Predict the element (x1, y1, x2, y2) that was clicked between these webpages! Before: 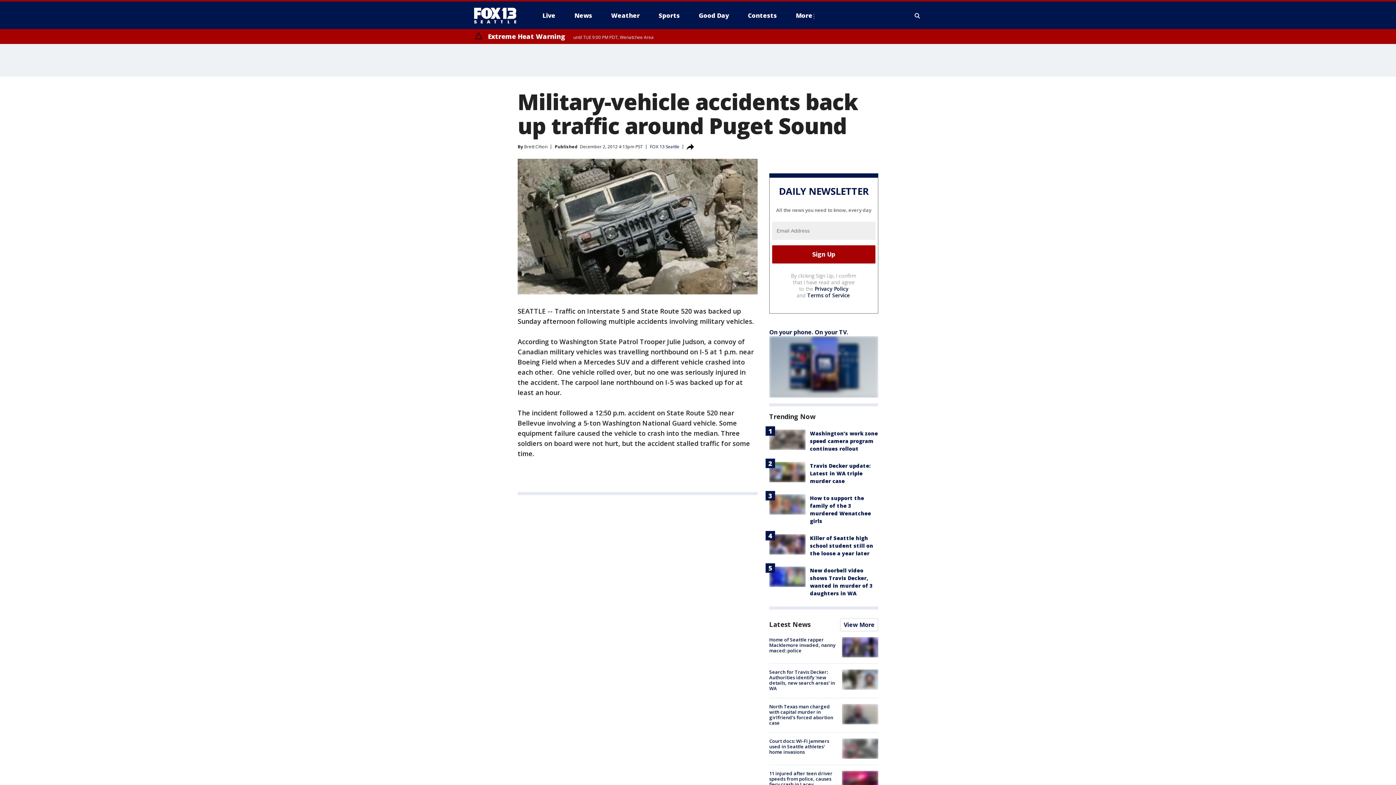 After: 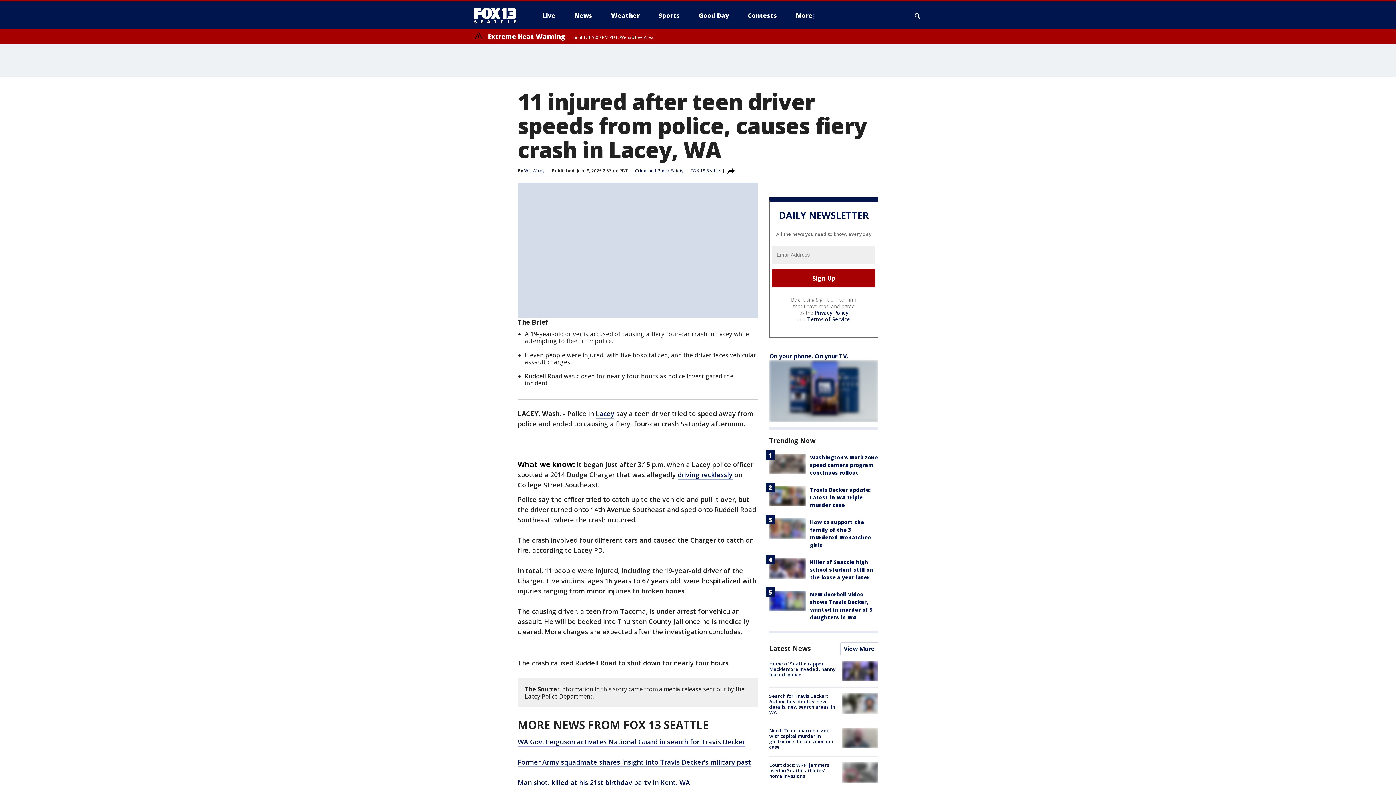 Action: bbox: (842, 771, 878, 791)